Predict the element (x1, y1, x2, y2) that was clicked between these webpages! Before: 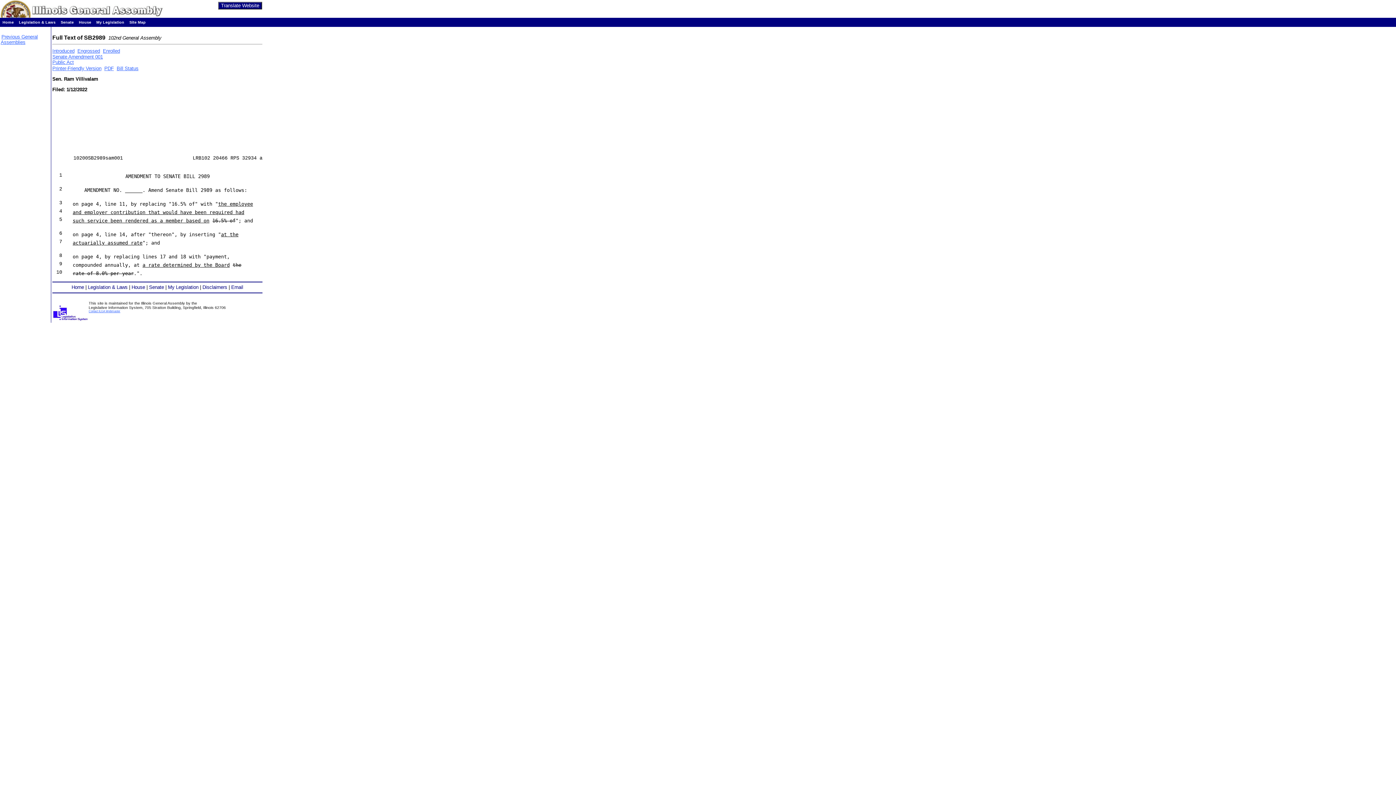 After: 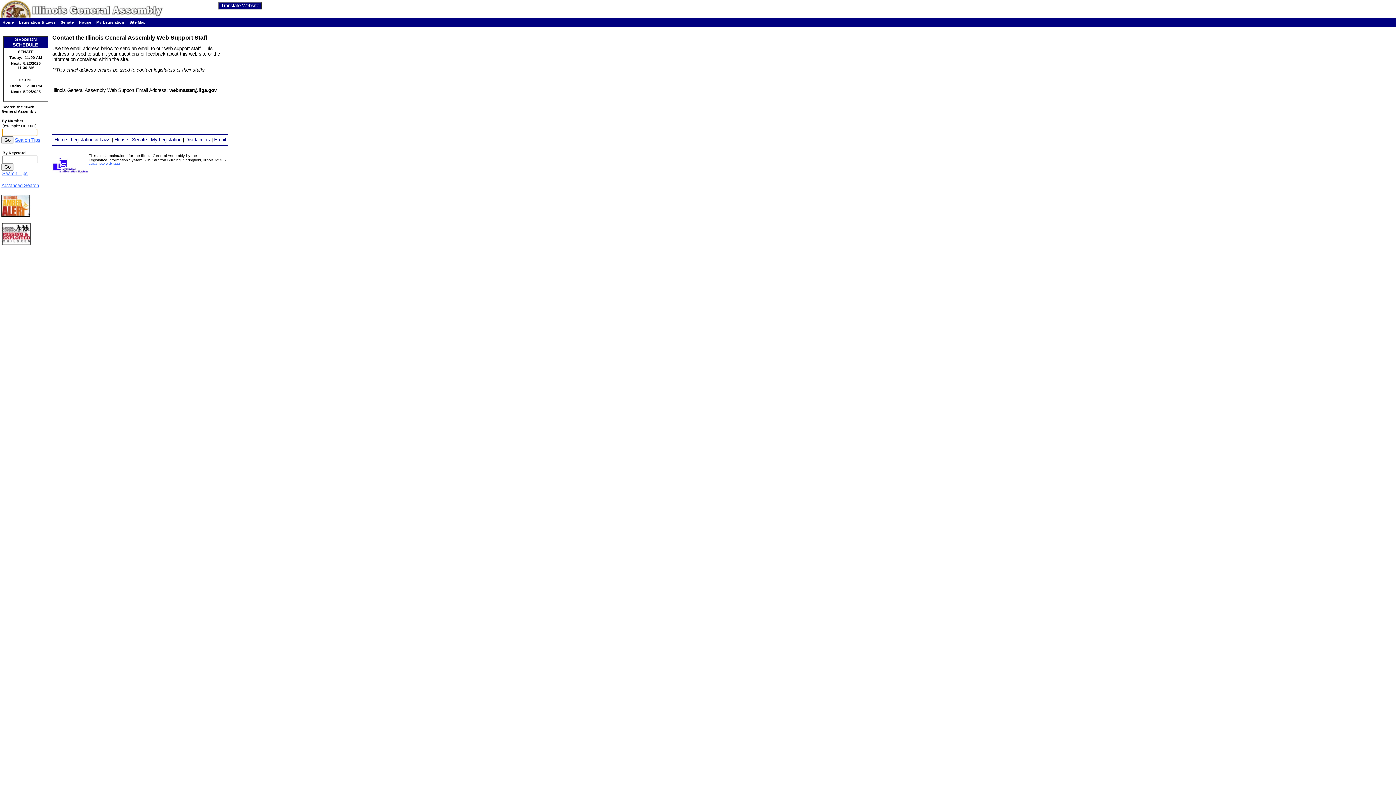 Action: label: Email bbox: (231, 284, 243, 290)